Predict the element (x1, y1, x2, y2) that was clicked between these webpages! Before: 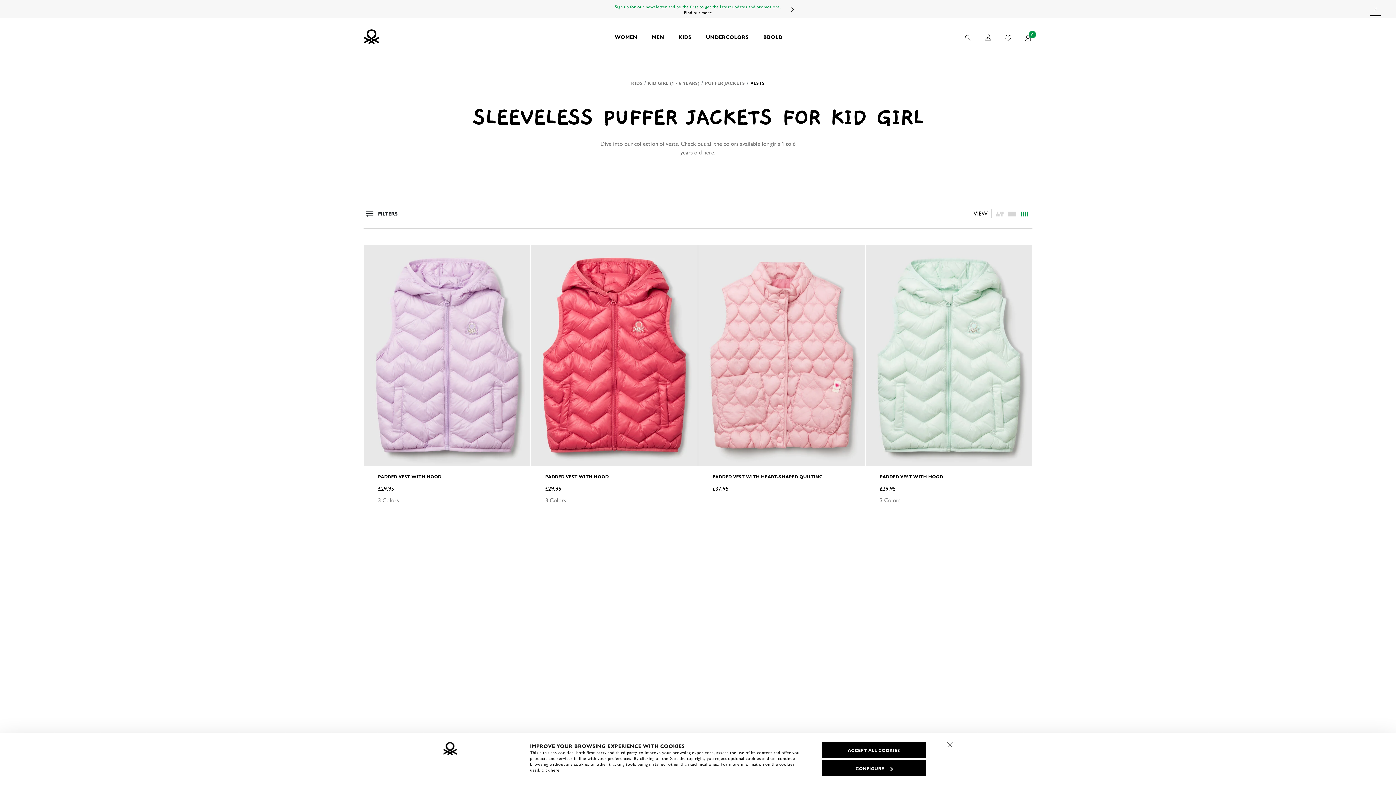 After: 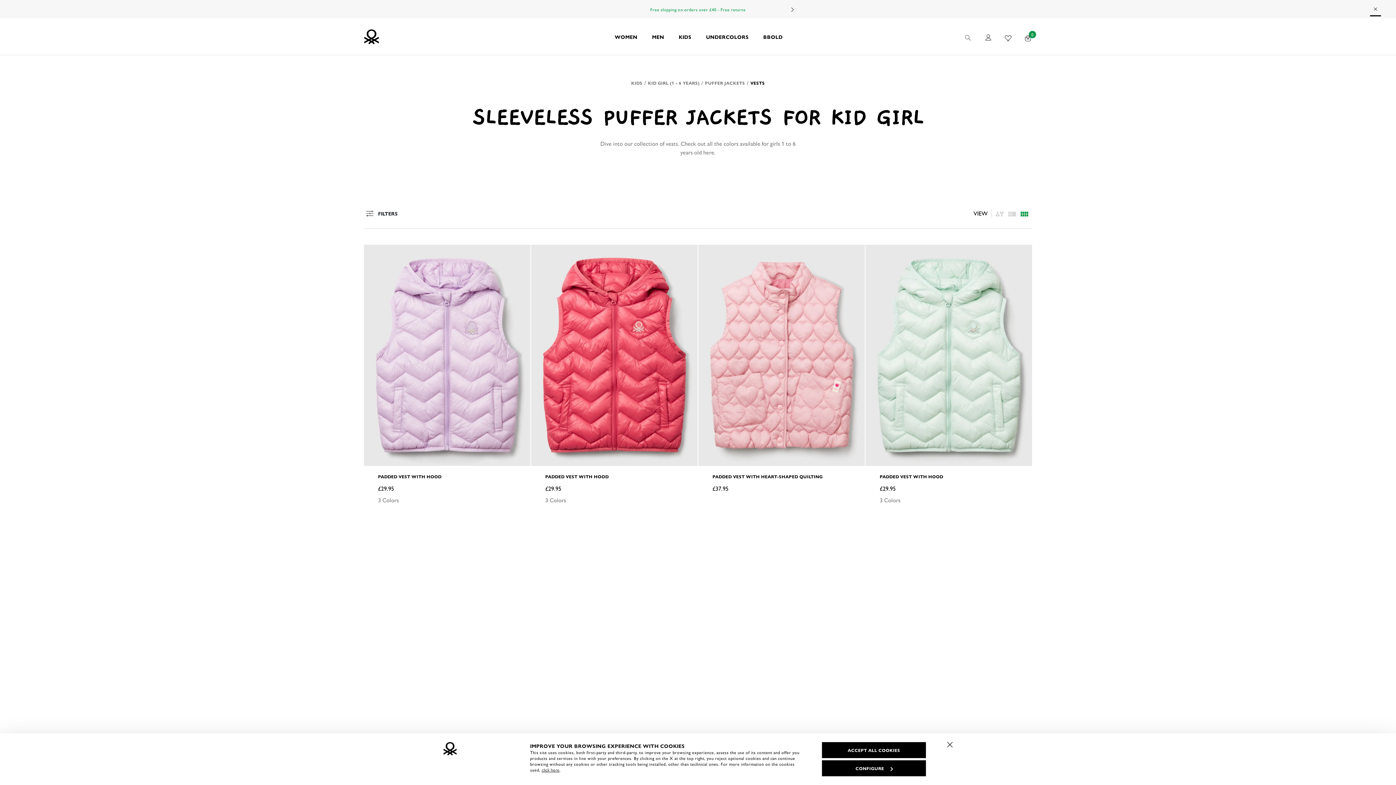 Action: bbox: (1020, 208, 1029, 218) label: Click to see the products listing on a three columns layout